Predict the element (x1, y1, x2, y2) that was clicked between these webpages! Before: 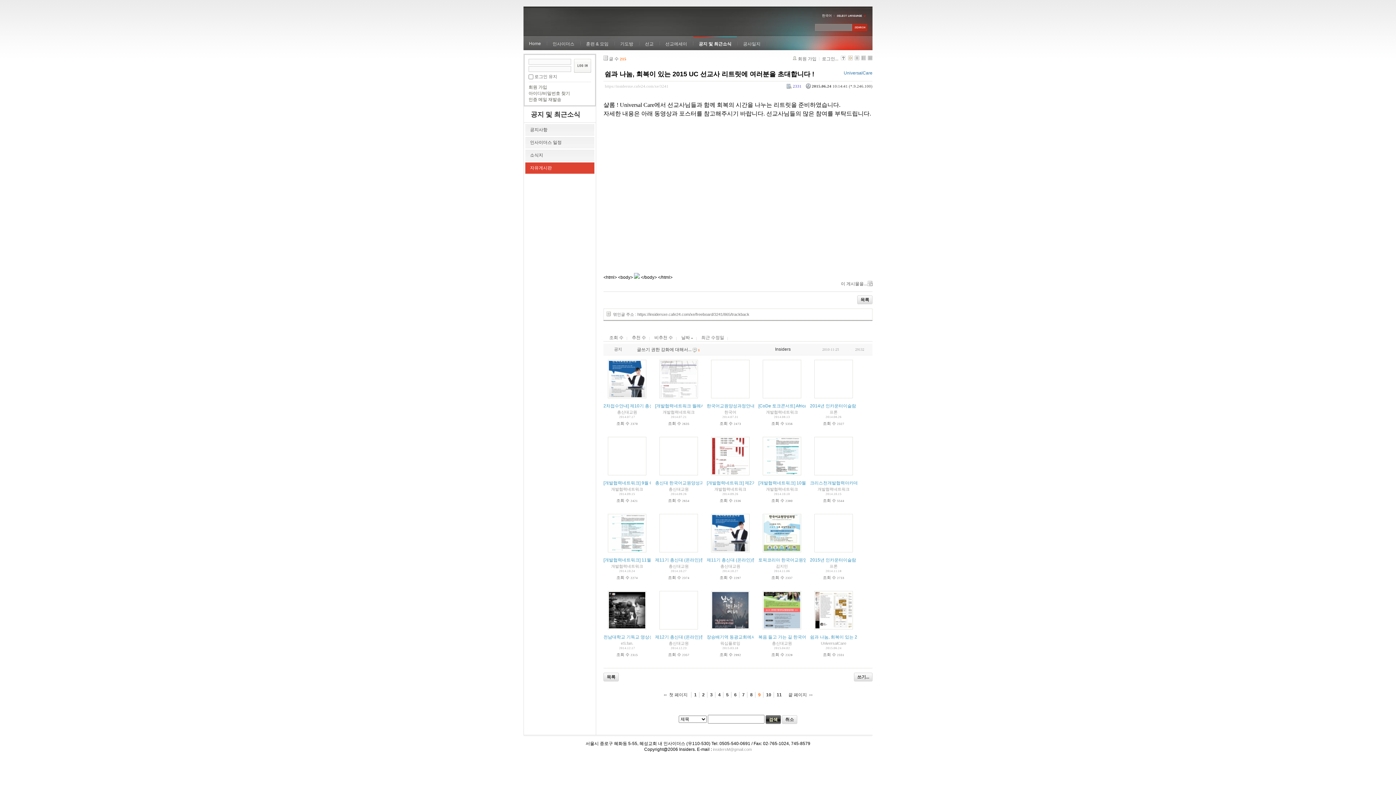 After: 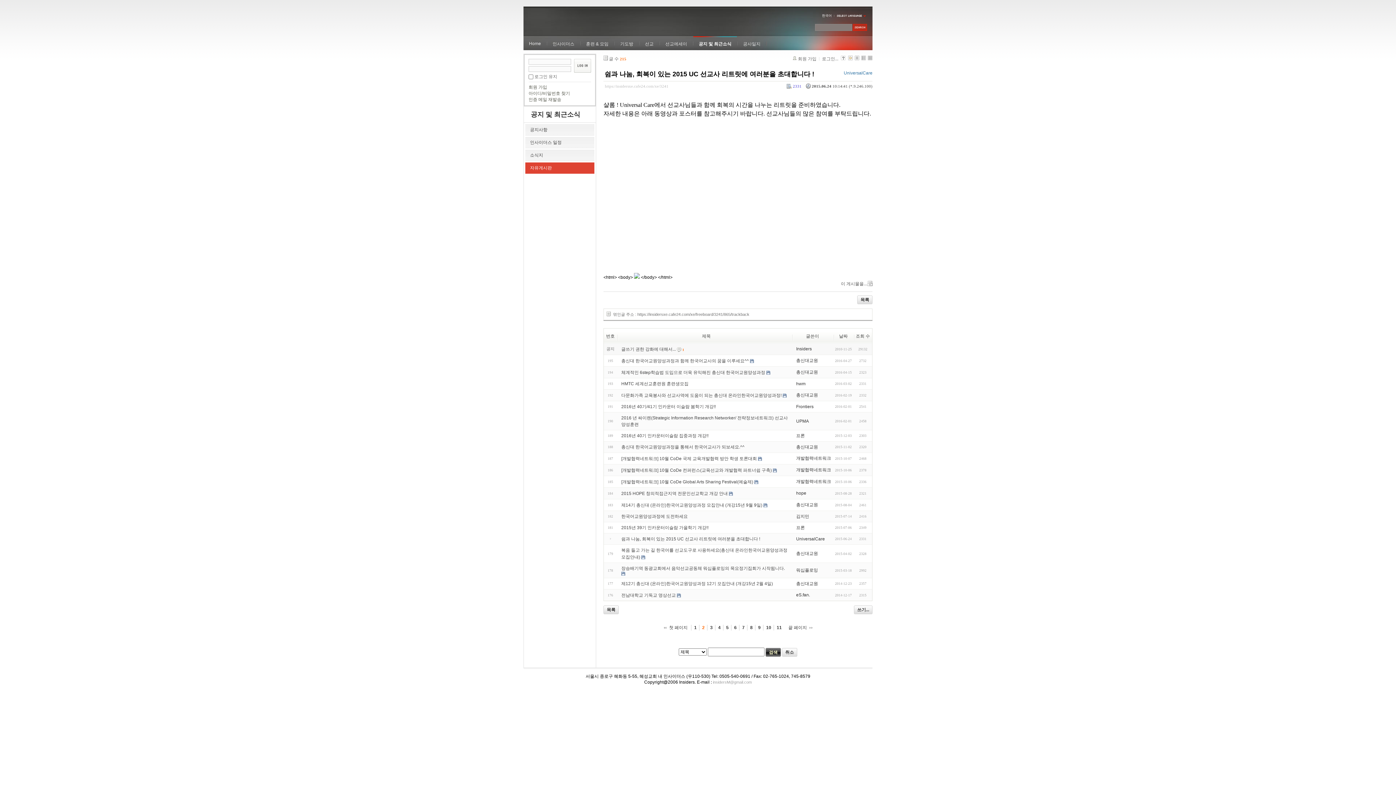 Action: bbox: (604, 70, 814, 77) label: 쉼과 나눔, 회복이 있는 2015 UC 선교사 리트릿에 여러분을 초대합니다 !